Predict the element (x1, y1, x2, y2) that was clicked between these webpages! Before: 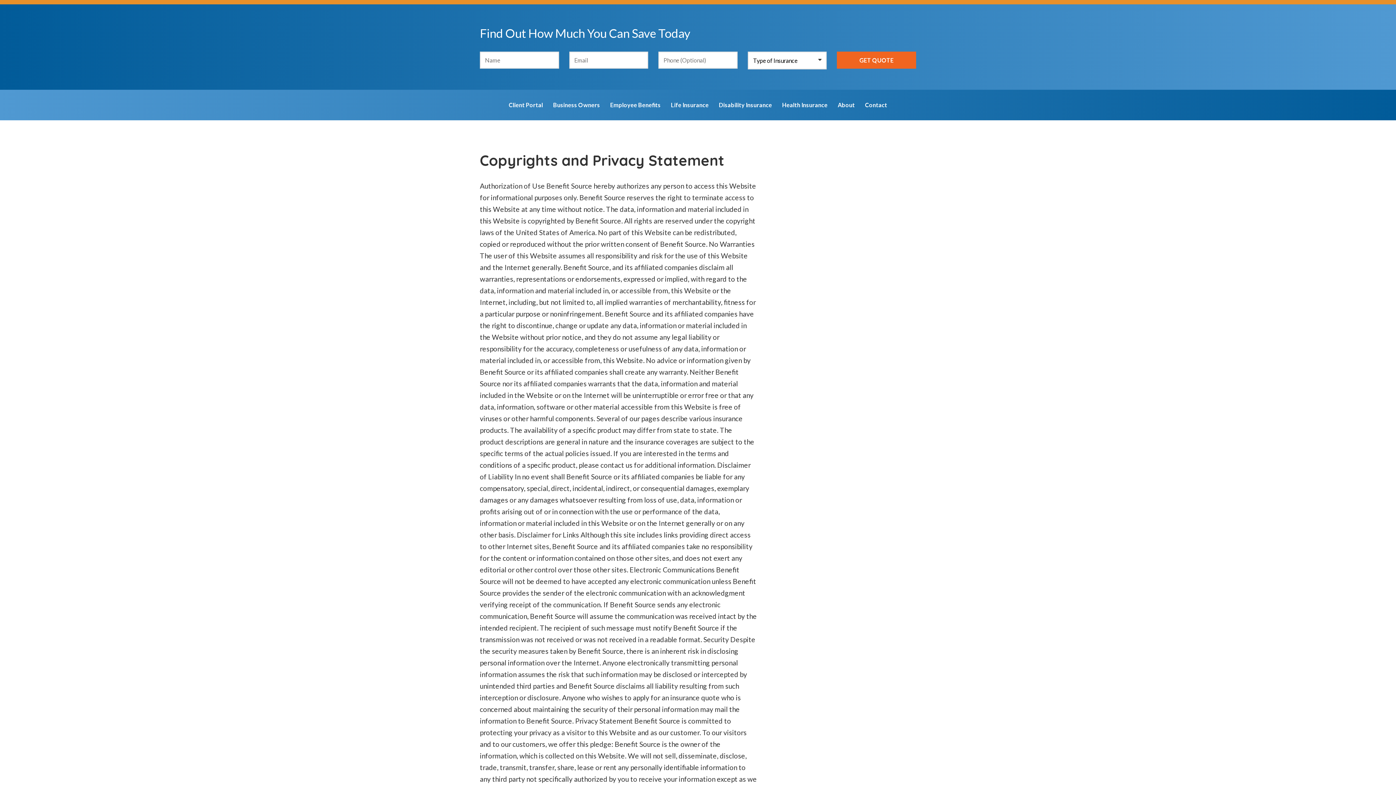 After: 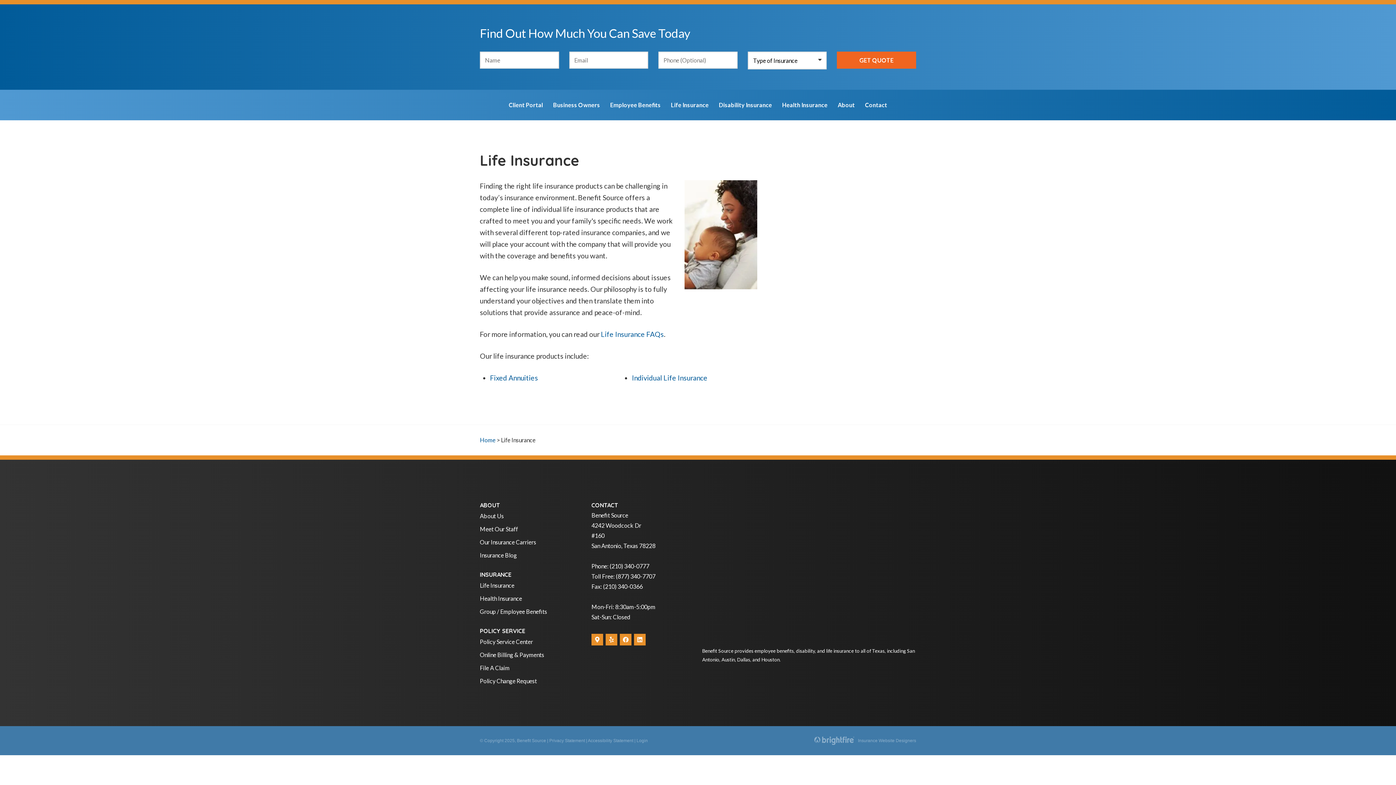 Action: label: Life Insurance bbox: (666, 94, 714, 115)